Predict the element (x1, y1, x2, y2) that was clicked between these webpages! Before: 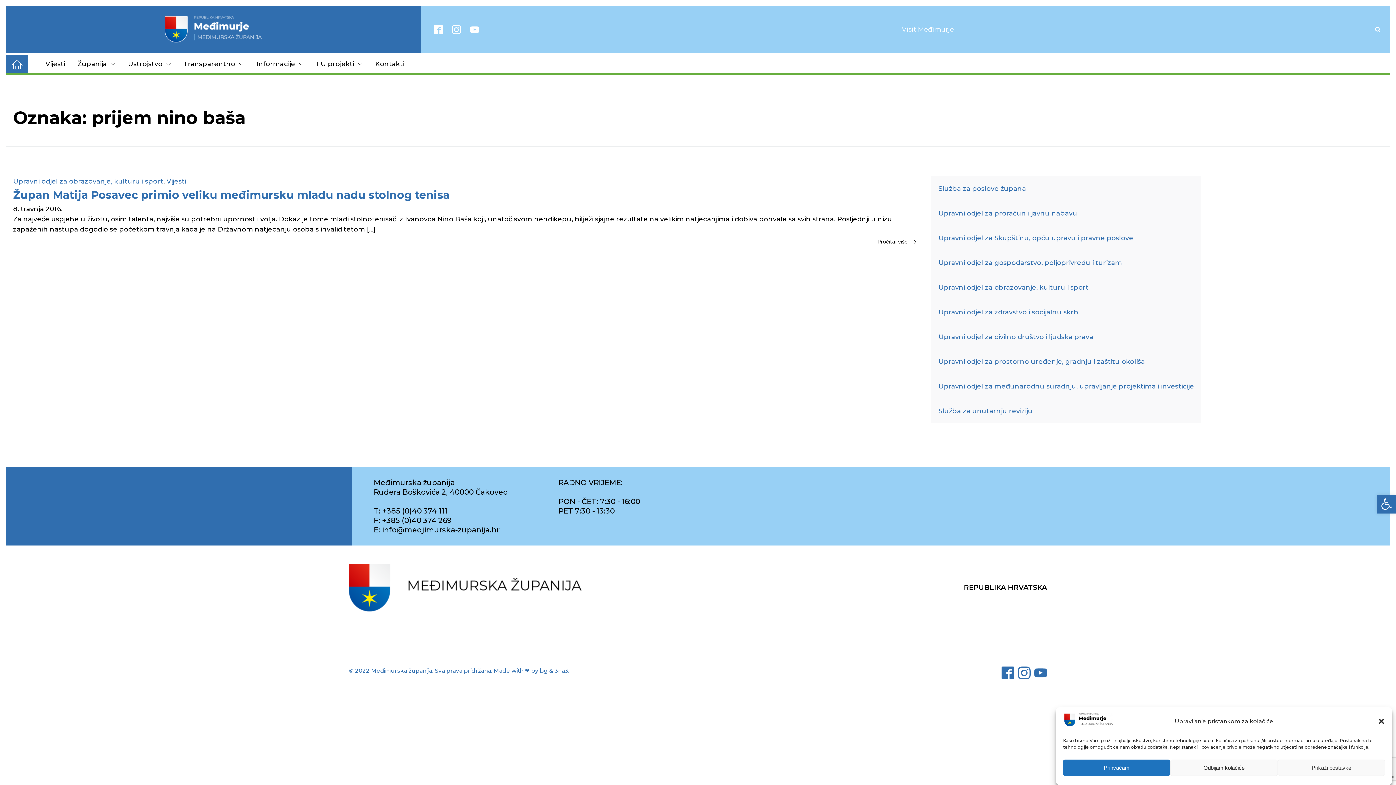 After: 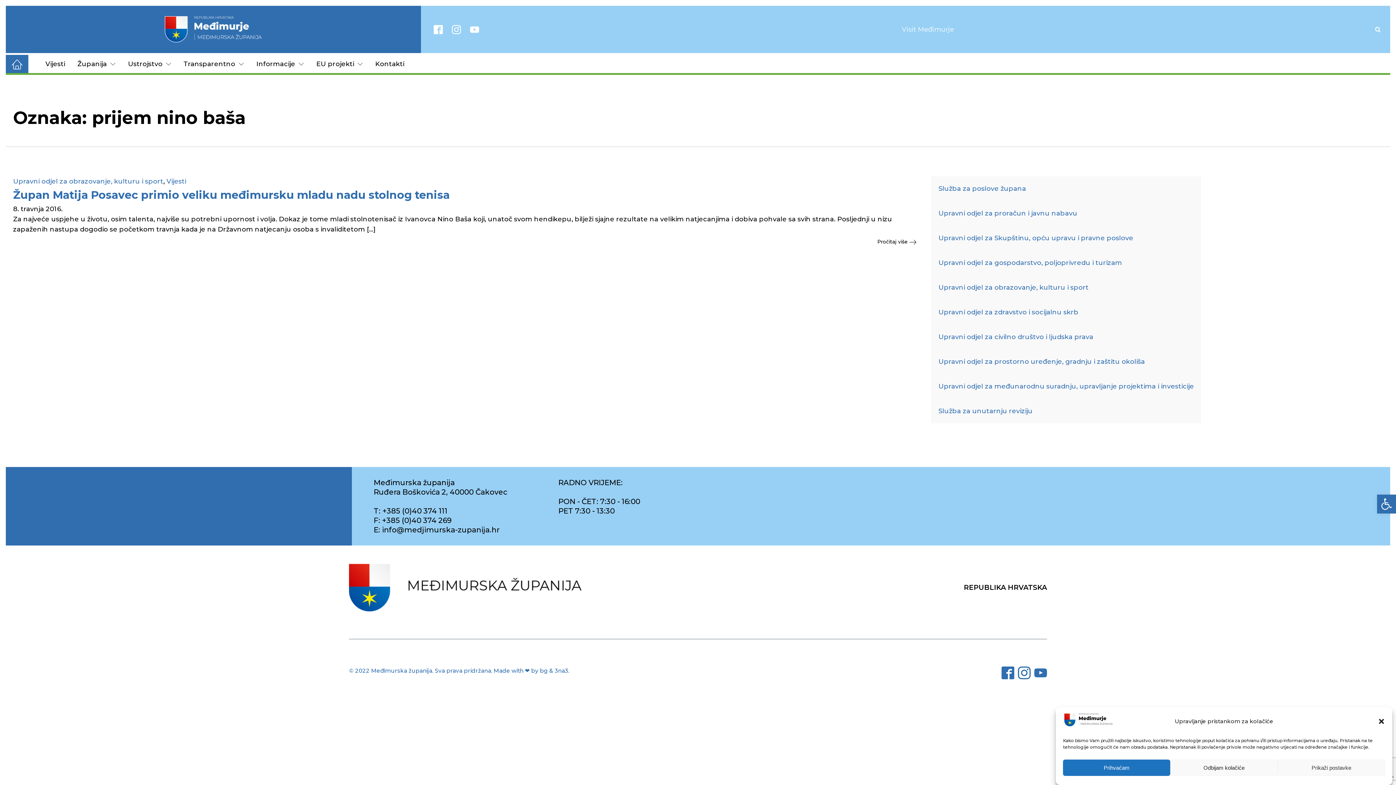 Action: bbox: (470, 24, 479, 34)